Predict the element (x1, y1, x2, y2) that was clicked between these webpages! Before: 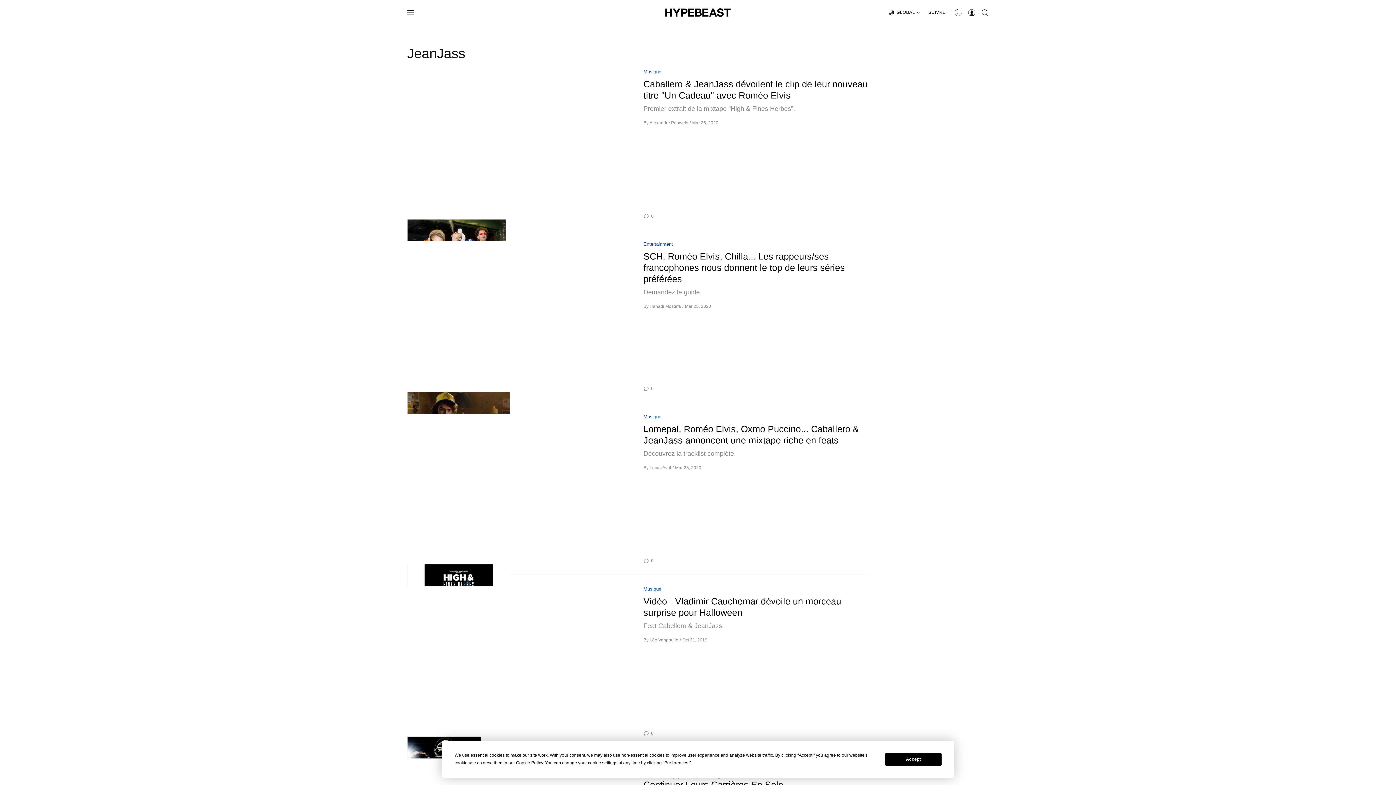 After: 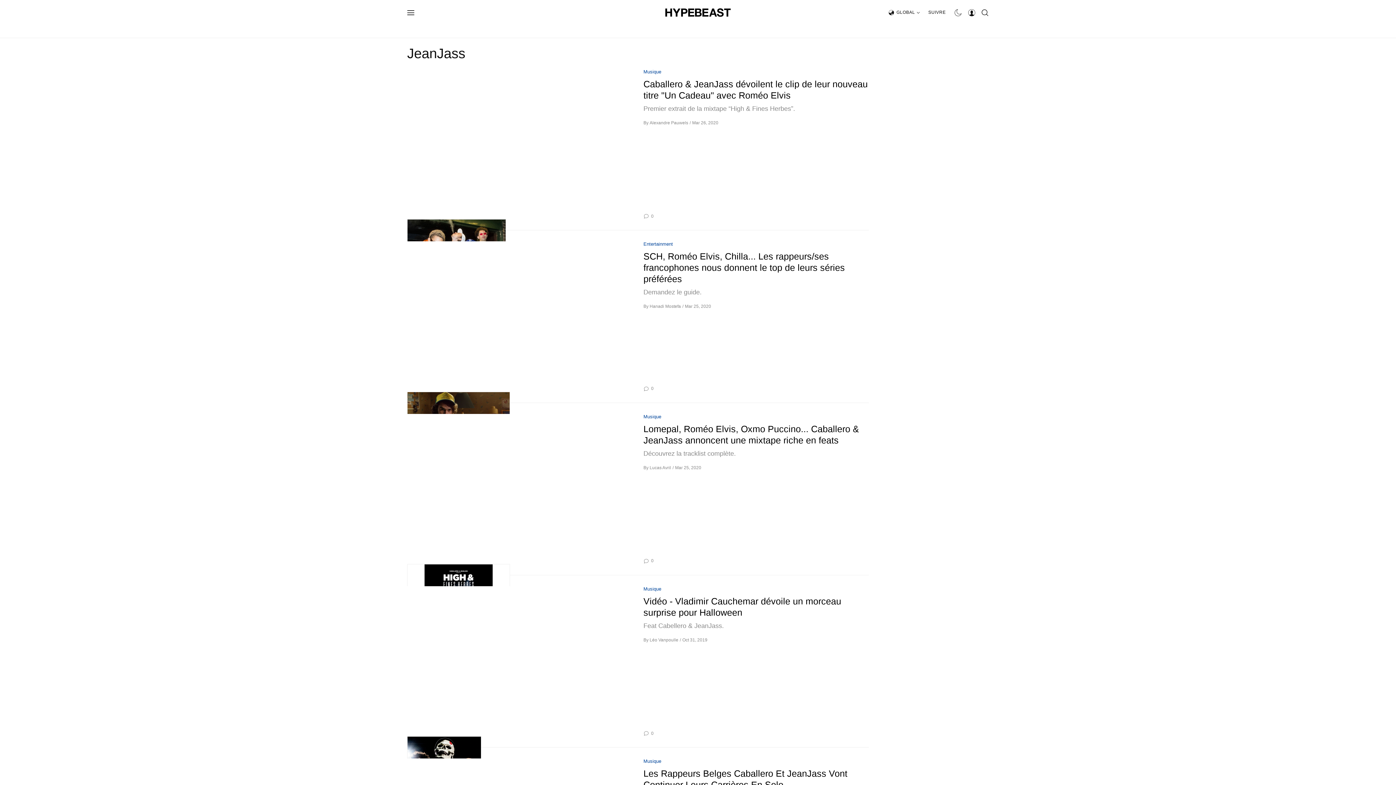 Action: label: Accept bbox: (885, 753, 941, 766)